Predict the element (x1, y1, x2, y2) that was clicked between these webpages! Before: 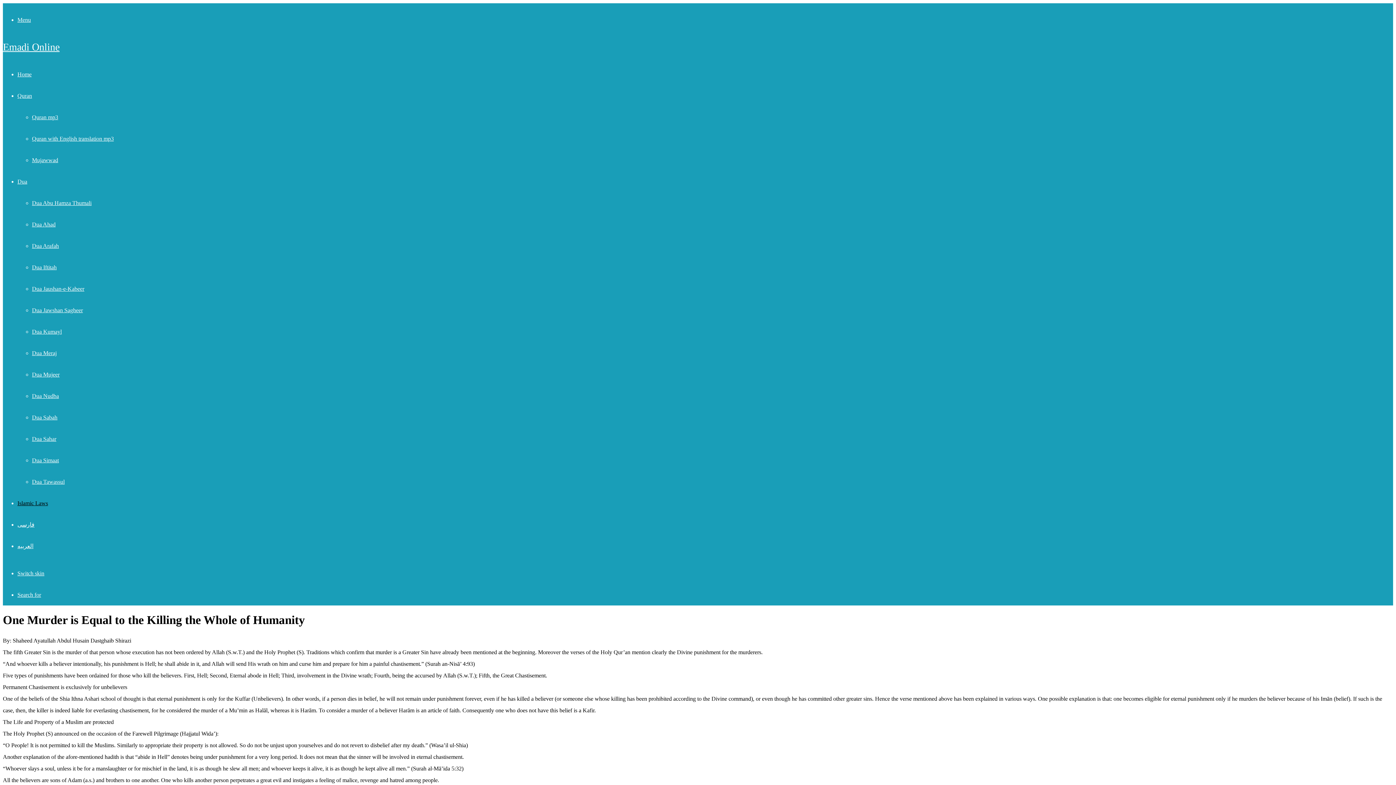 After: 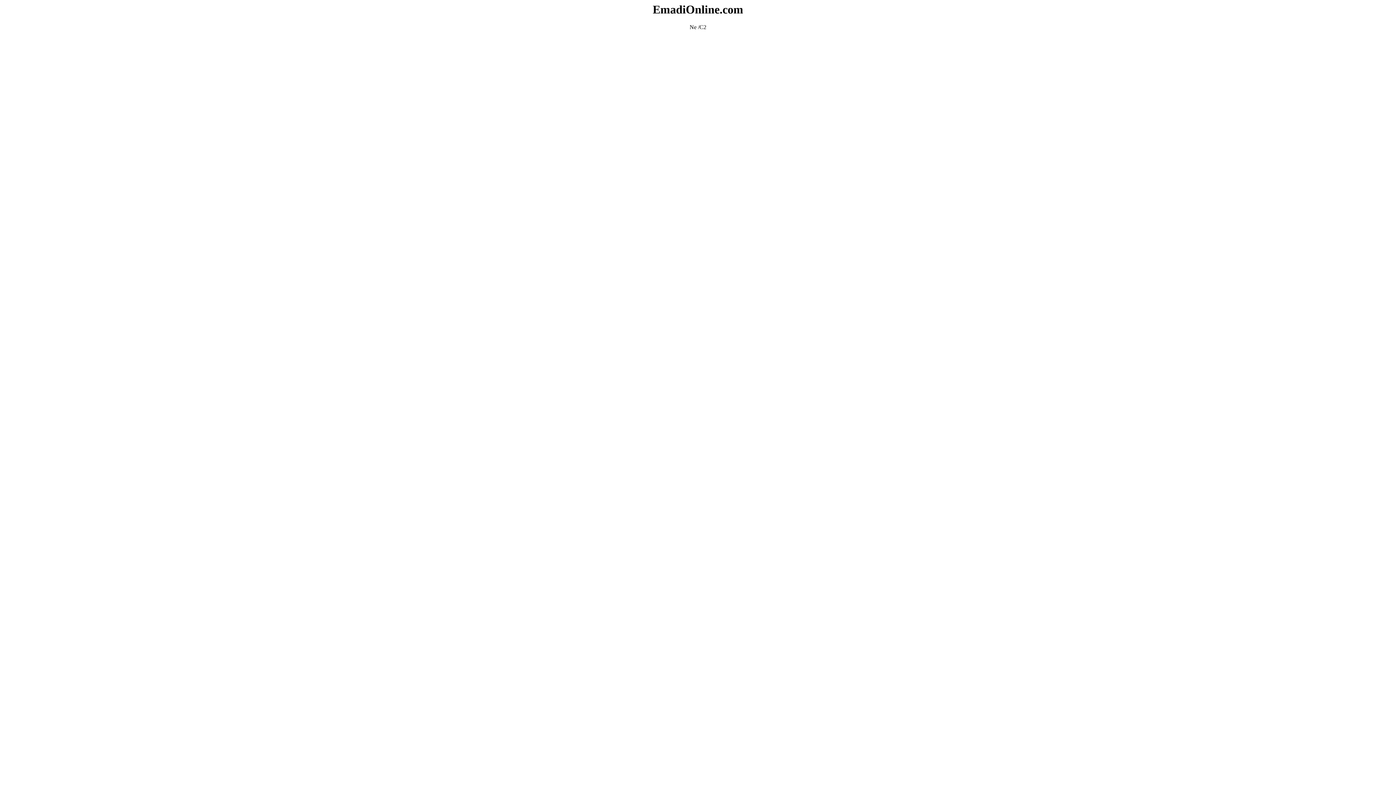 Action: bbox: (32, 135, 113, 141) label: Quran with English translation mp3